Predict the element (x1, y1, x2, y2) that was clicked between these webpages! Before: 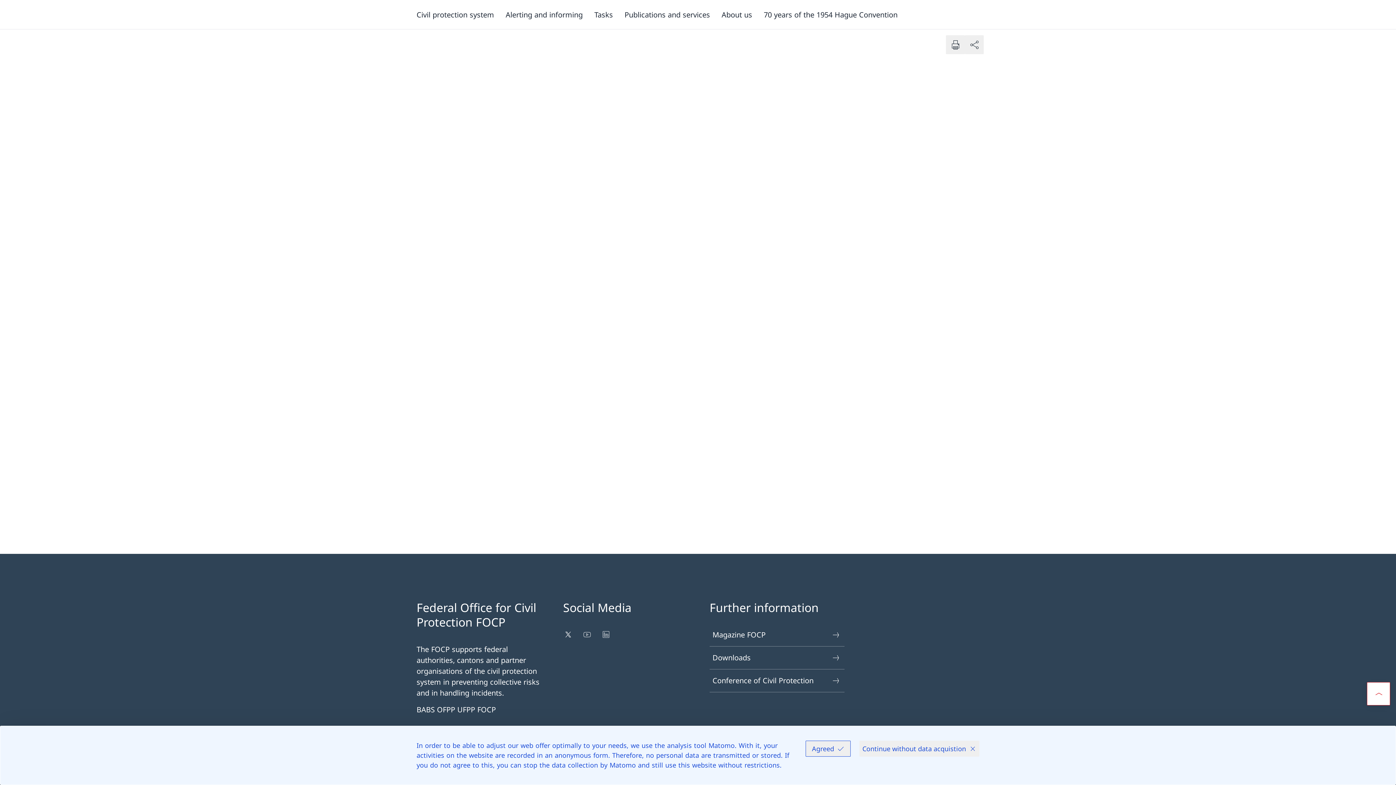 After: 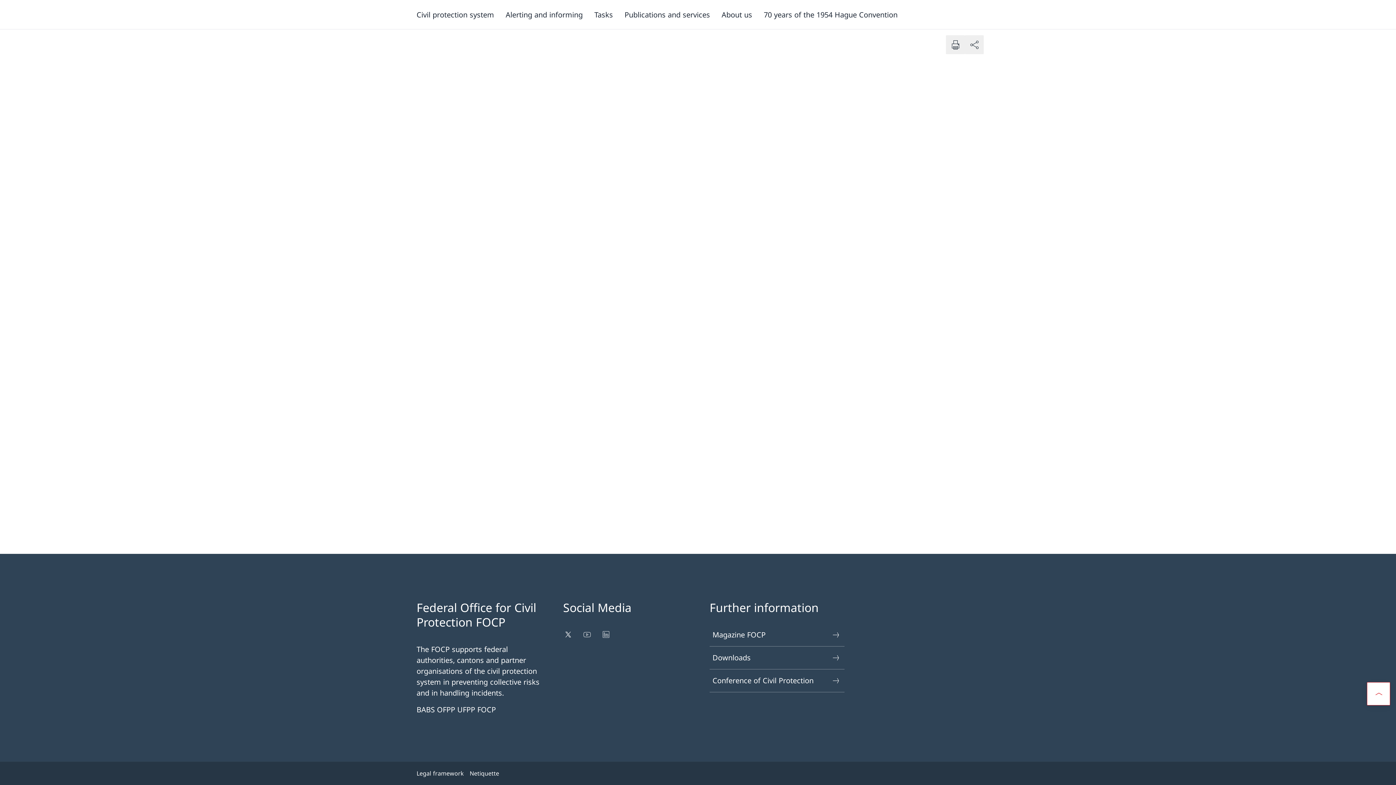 Action: bbox: (859, 741, 979, 757) label: Continue without data acquistion